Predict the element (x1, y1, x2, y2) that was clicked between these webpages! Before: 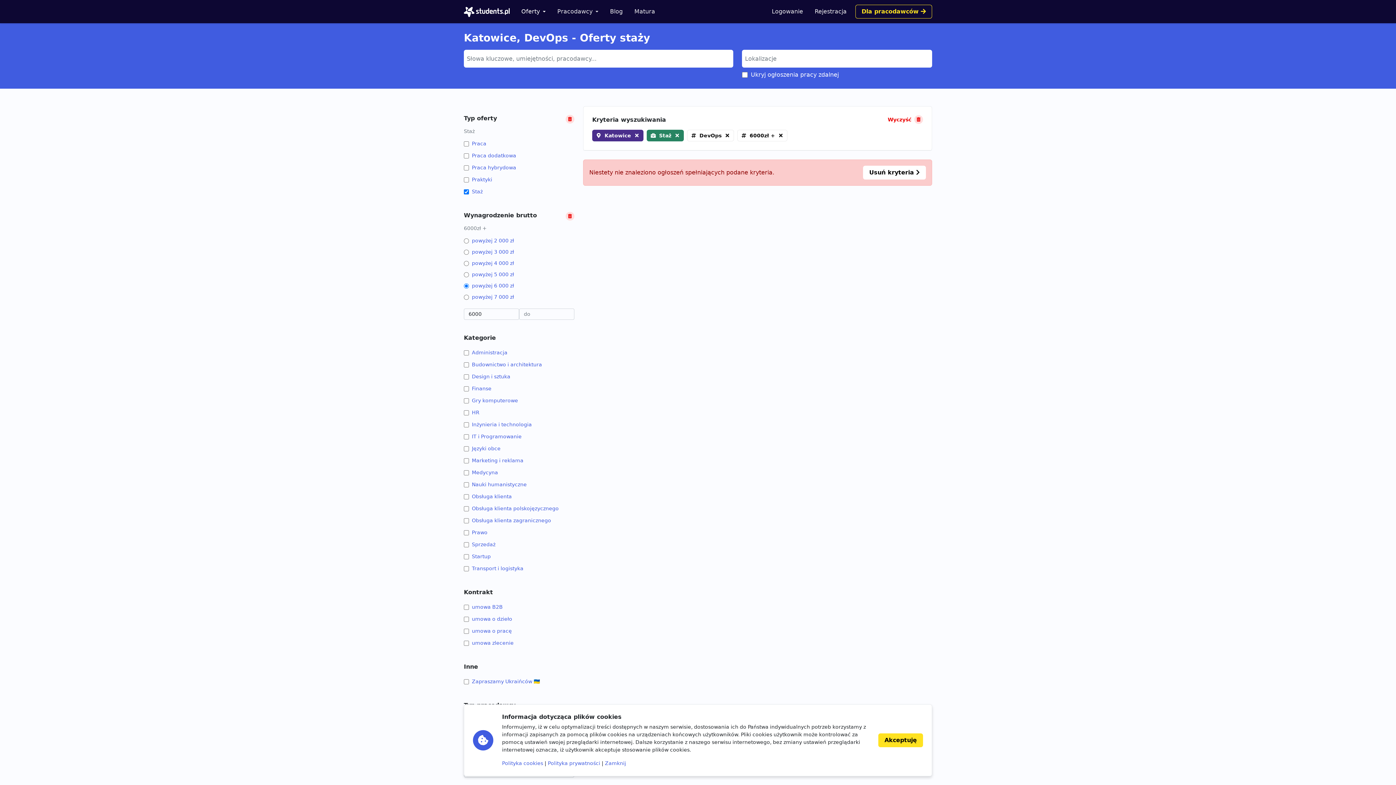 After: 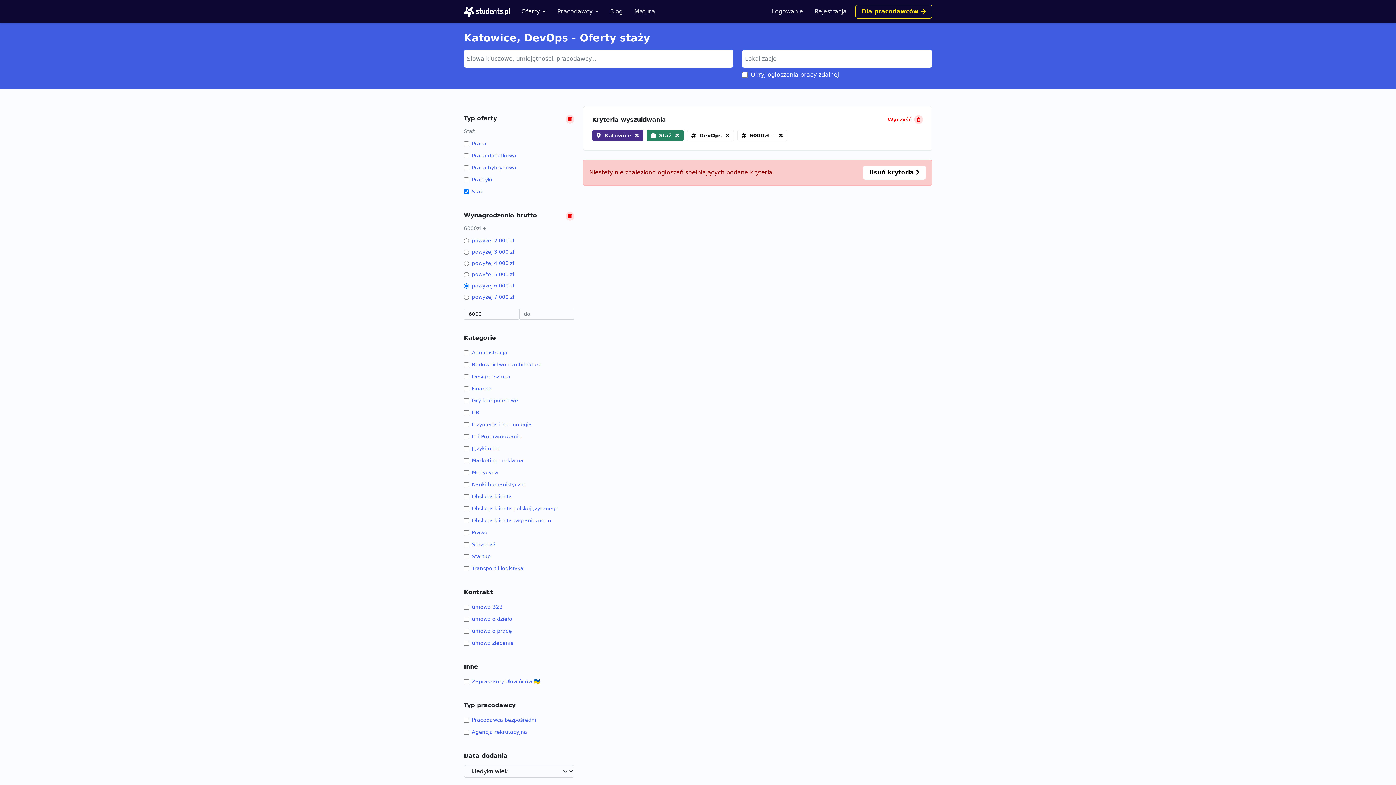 Action: bbox: (878, 733, 923, 747) label: Akceptuję